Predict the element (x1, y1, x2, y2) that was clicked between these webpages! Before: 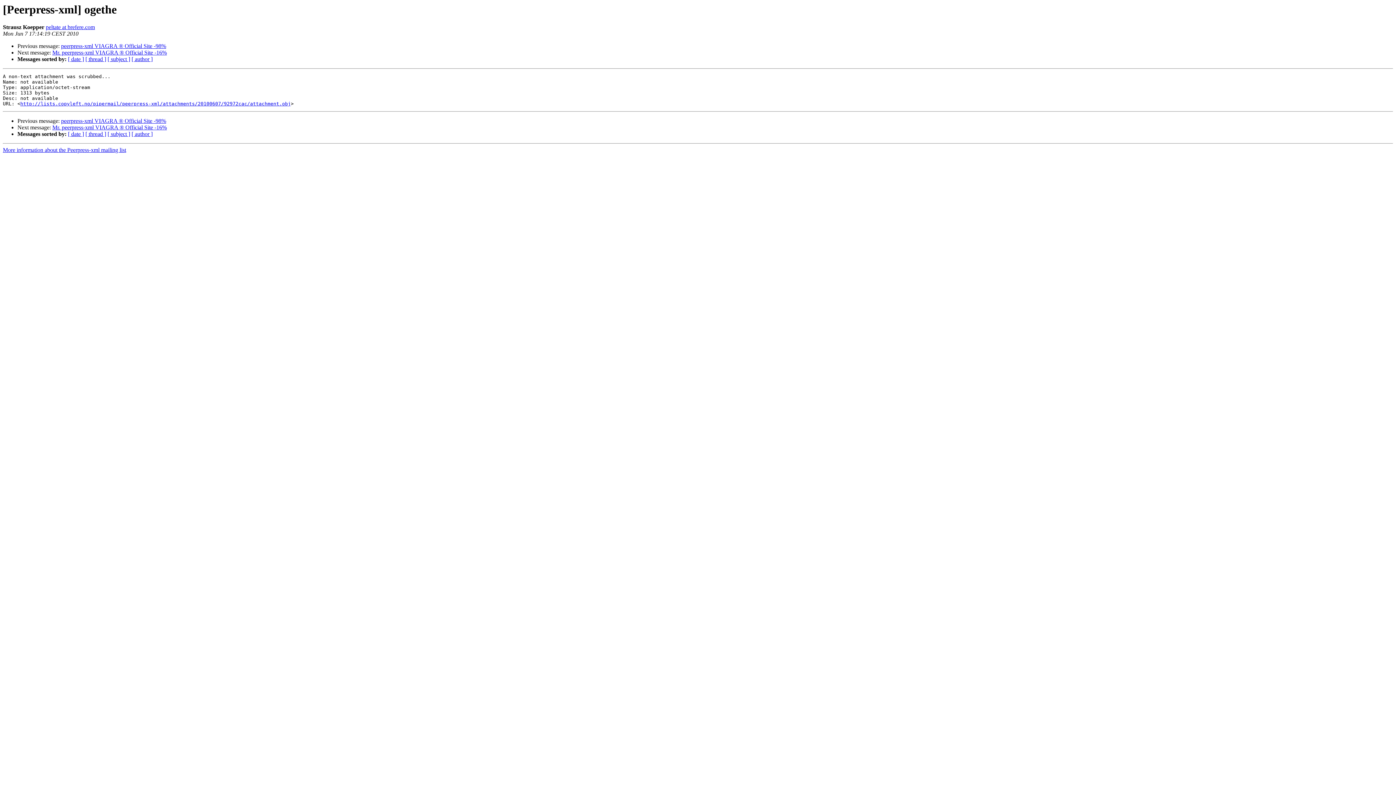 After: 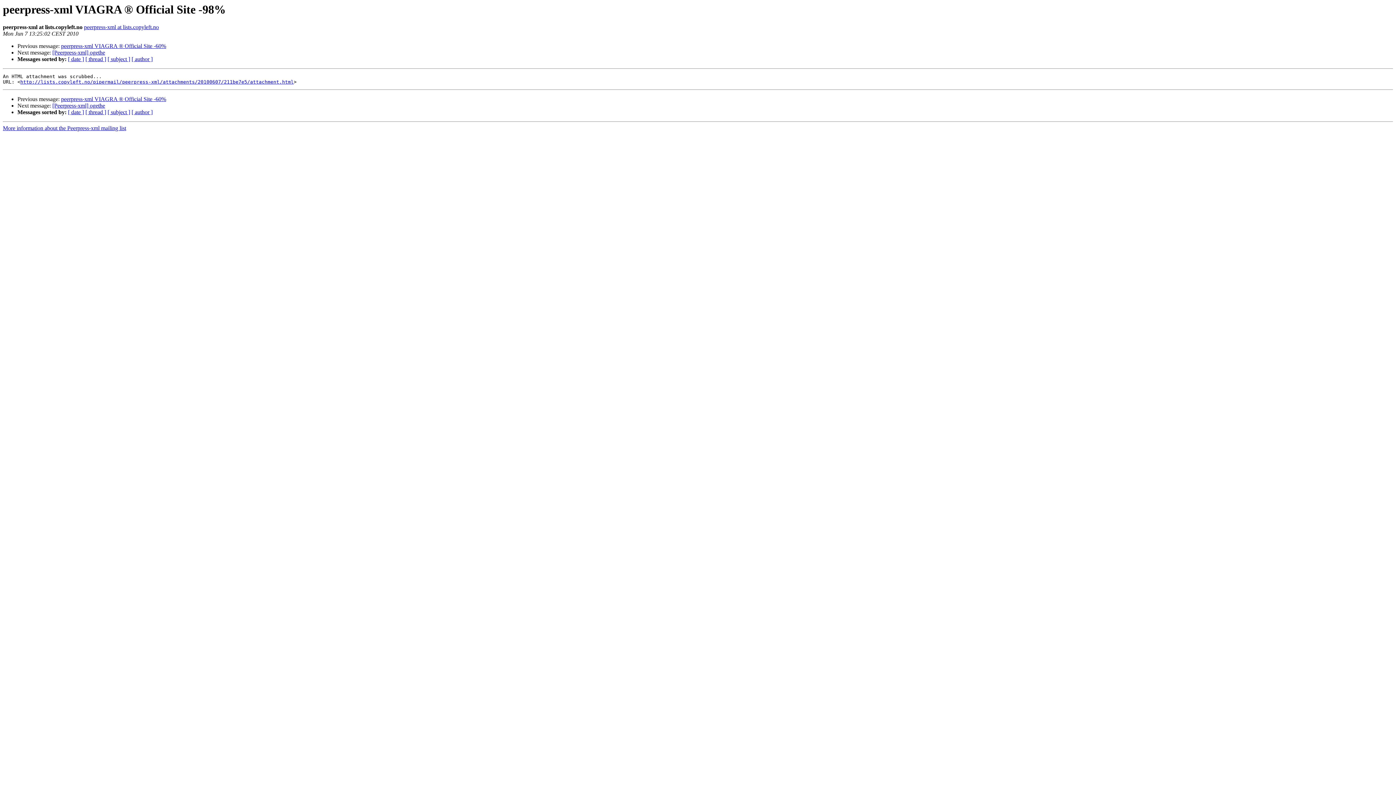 Action: label: peerpress-xml VIAGRA ® Official Site -98% bbox: (61, 117, 166, 124)